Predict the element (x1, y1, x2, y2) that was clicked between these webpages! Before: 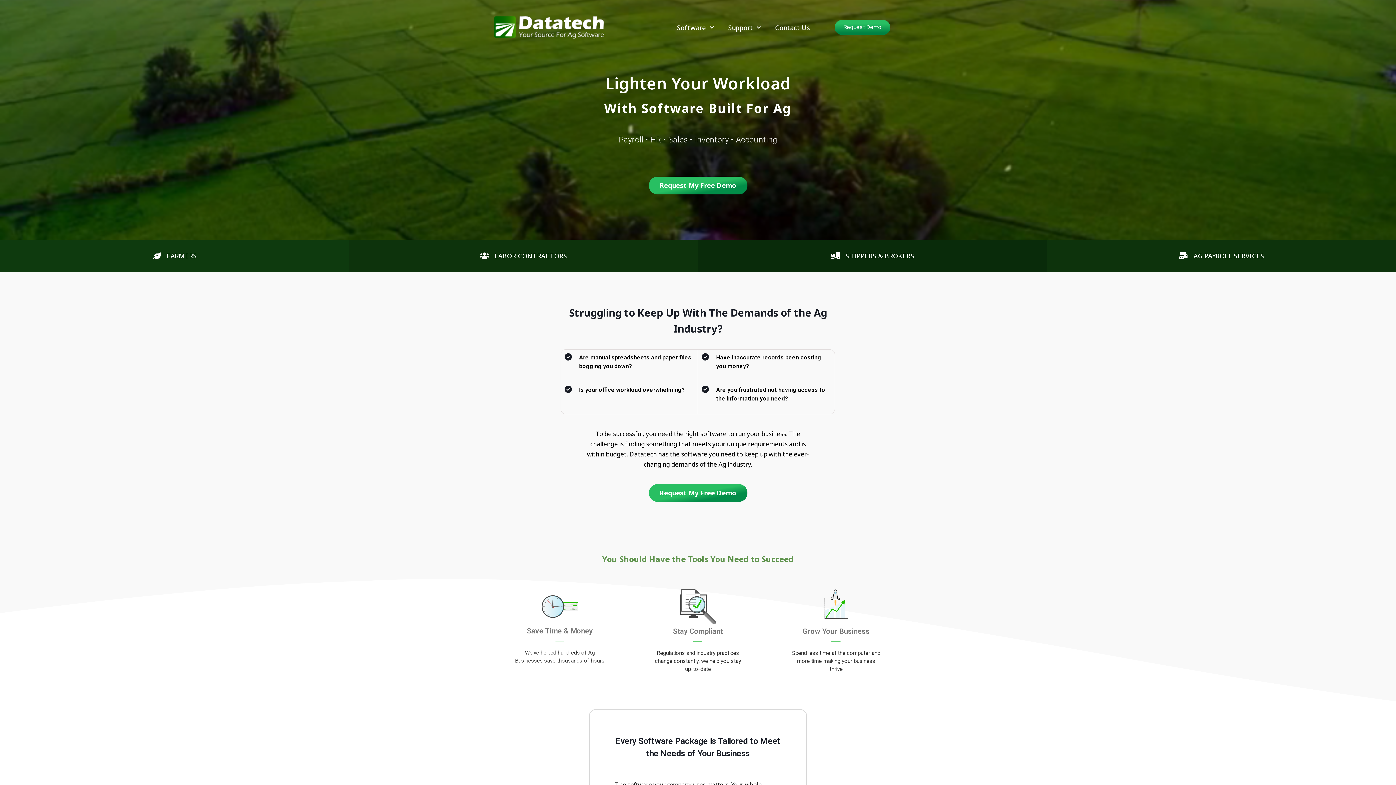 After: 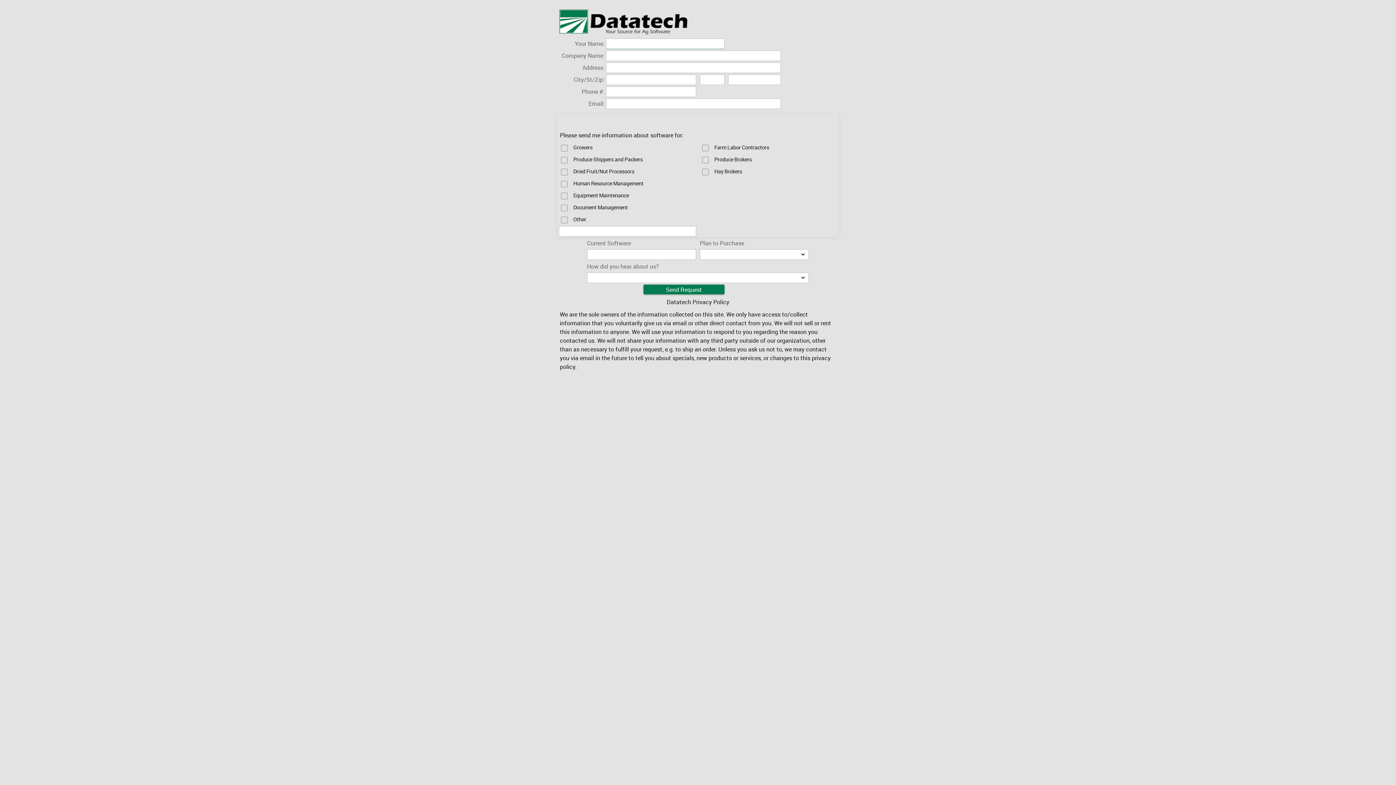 Action: bbox: (648, 176, 747, 194) label: Request My Free Demo